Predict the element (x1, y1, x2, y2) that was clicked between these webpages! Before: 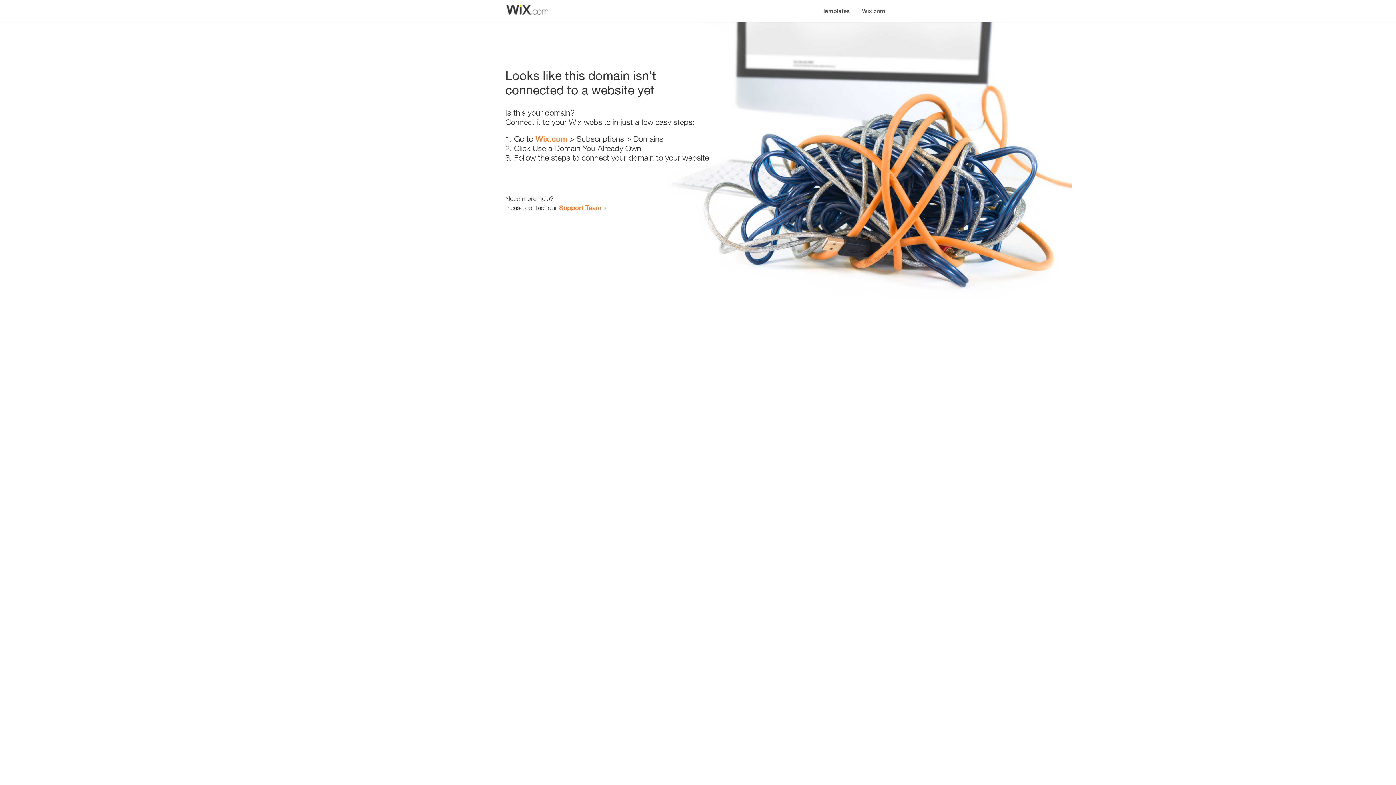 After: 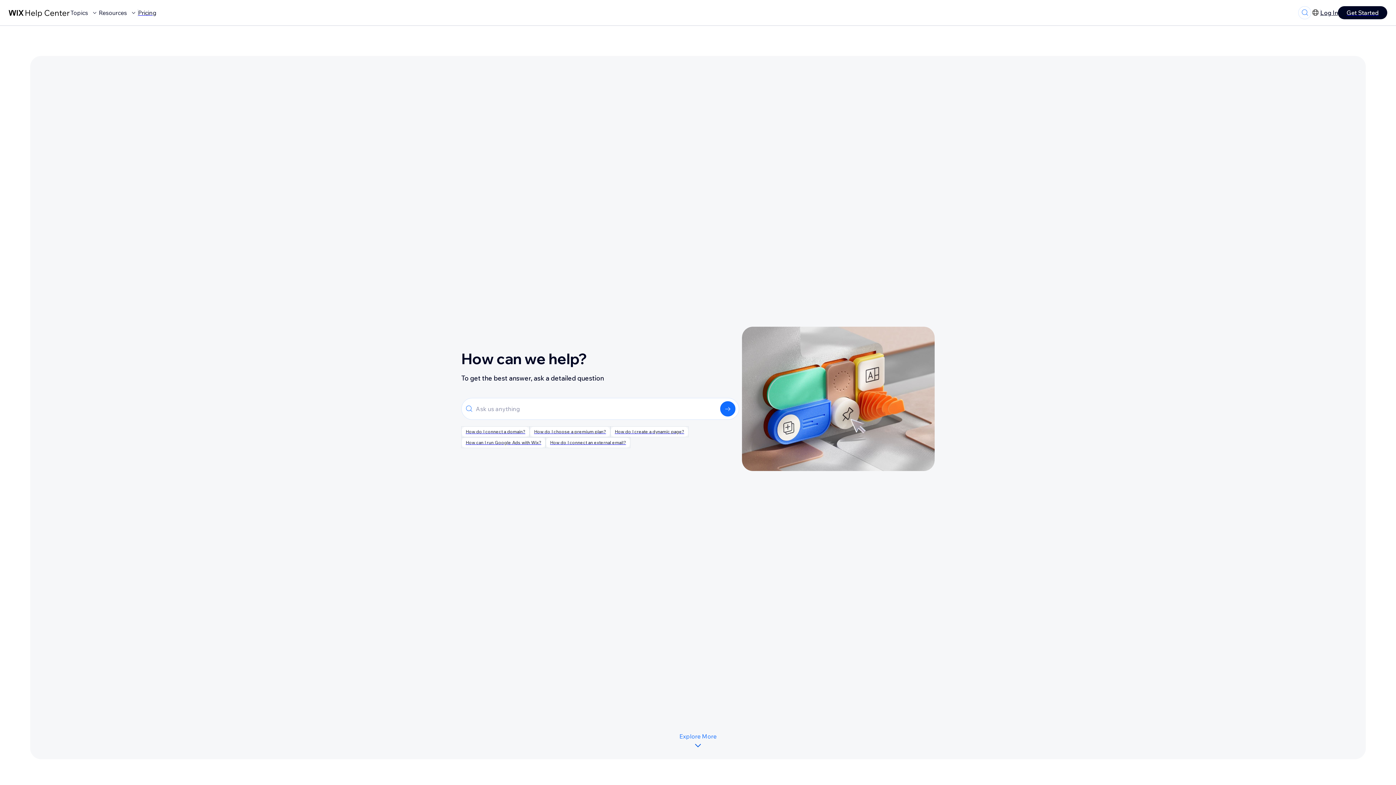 Action: bbox: (559, 203, 601, 211) label: Support Team